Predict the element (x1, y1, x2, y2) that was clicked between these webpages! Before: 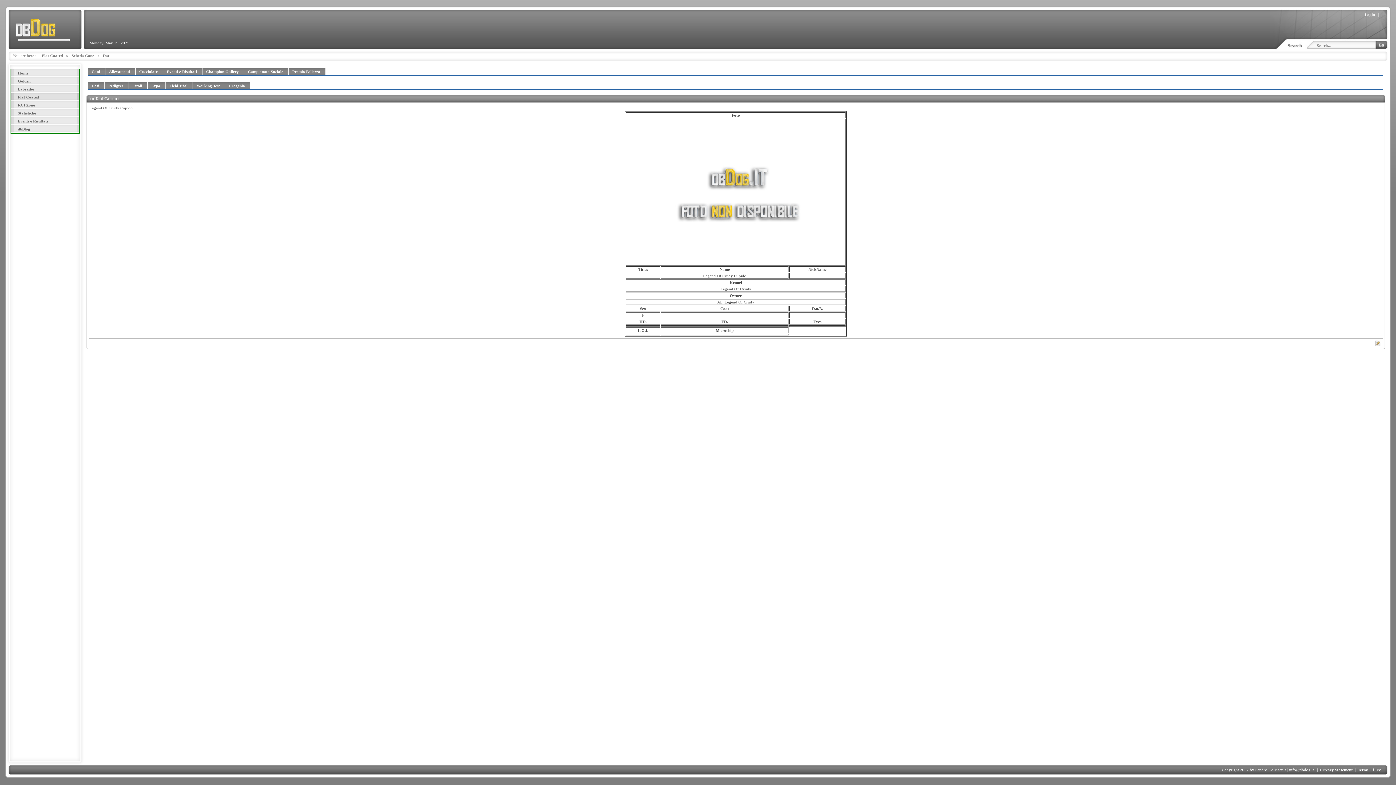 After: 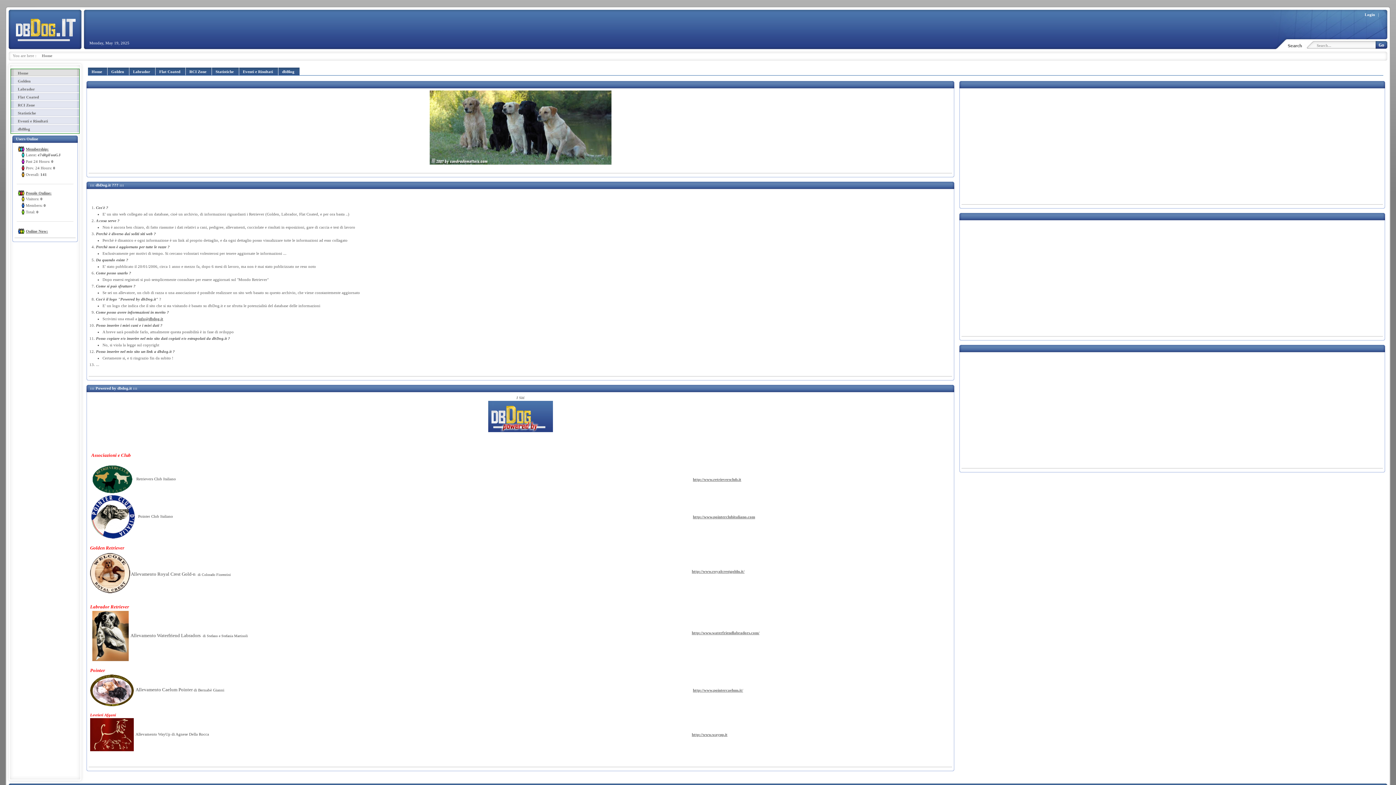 Action: bbox: (10, 69, 79, 77)